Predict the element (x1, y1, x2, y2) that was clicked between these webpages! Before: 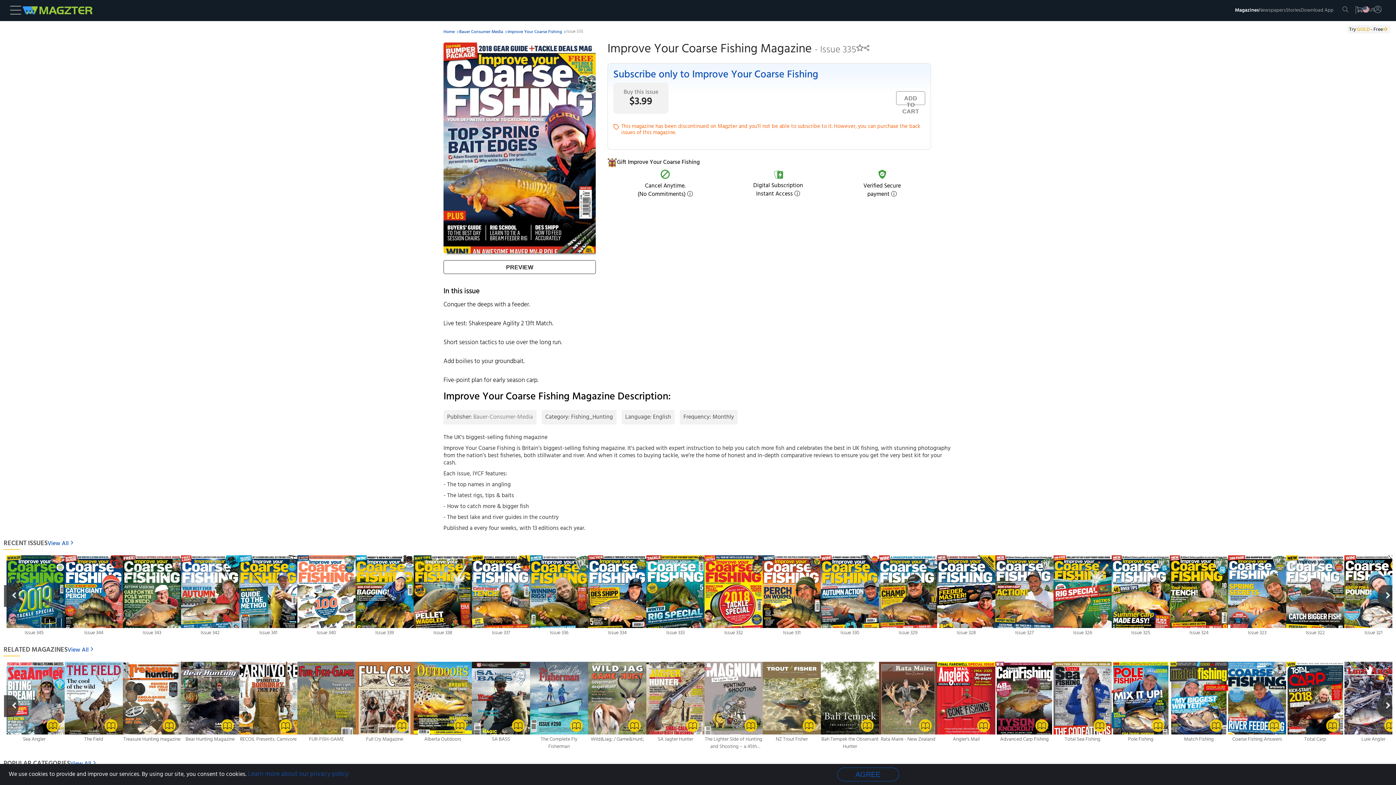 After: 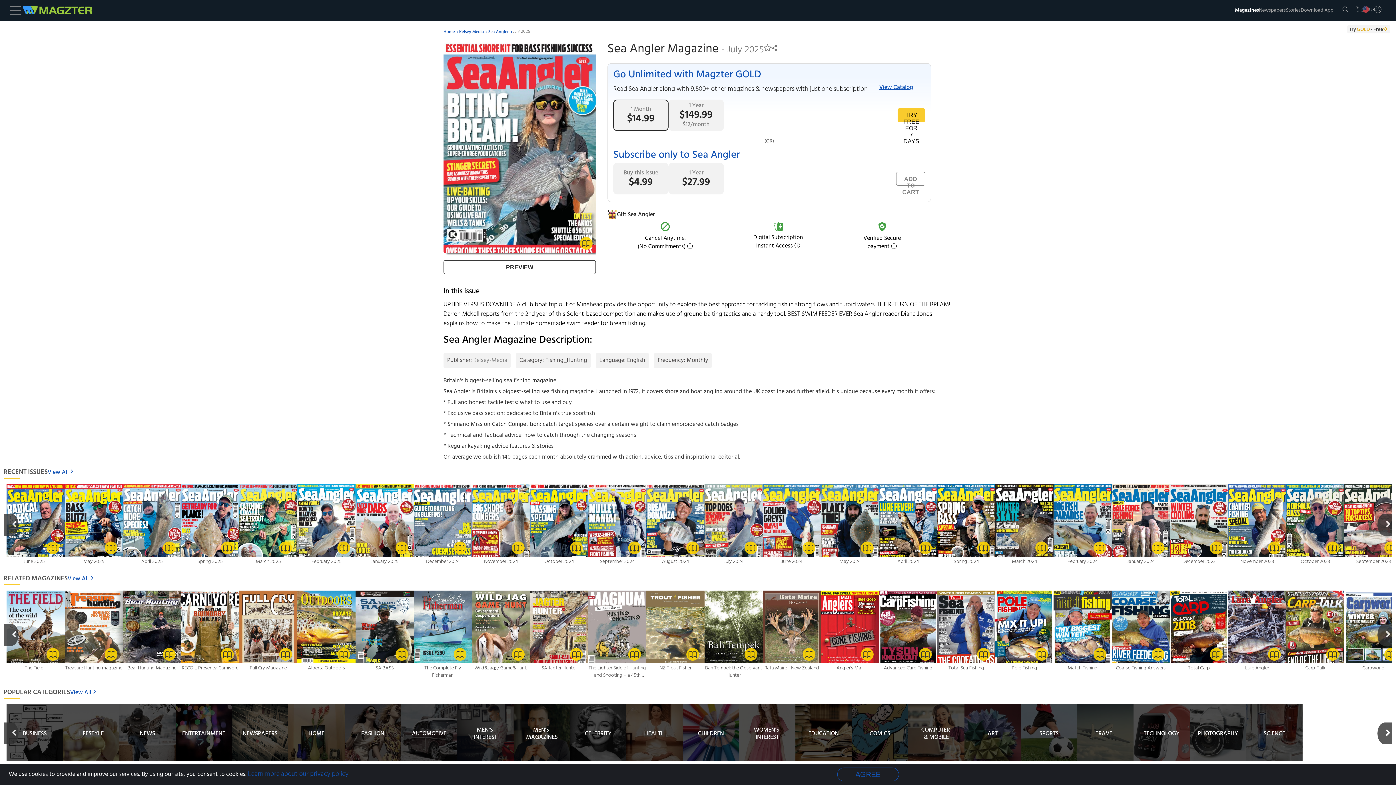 Action: bbox: (6, 727, 64, 738)